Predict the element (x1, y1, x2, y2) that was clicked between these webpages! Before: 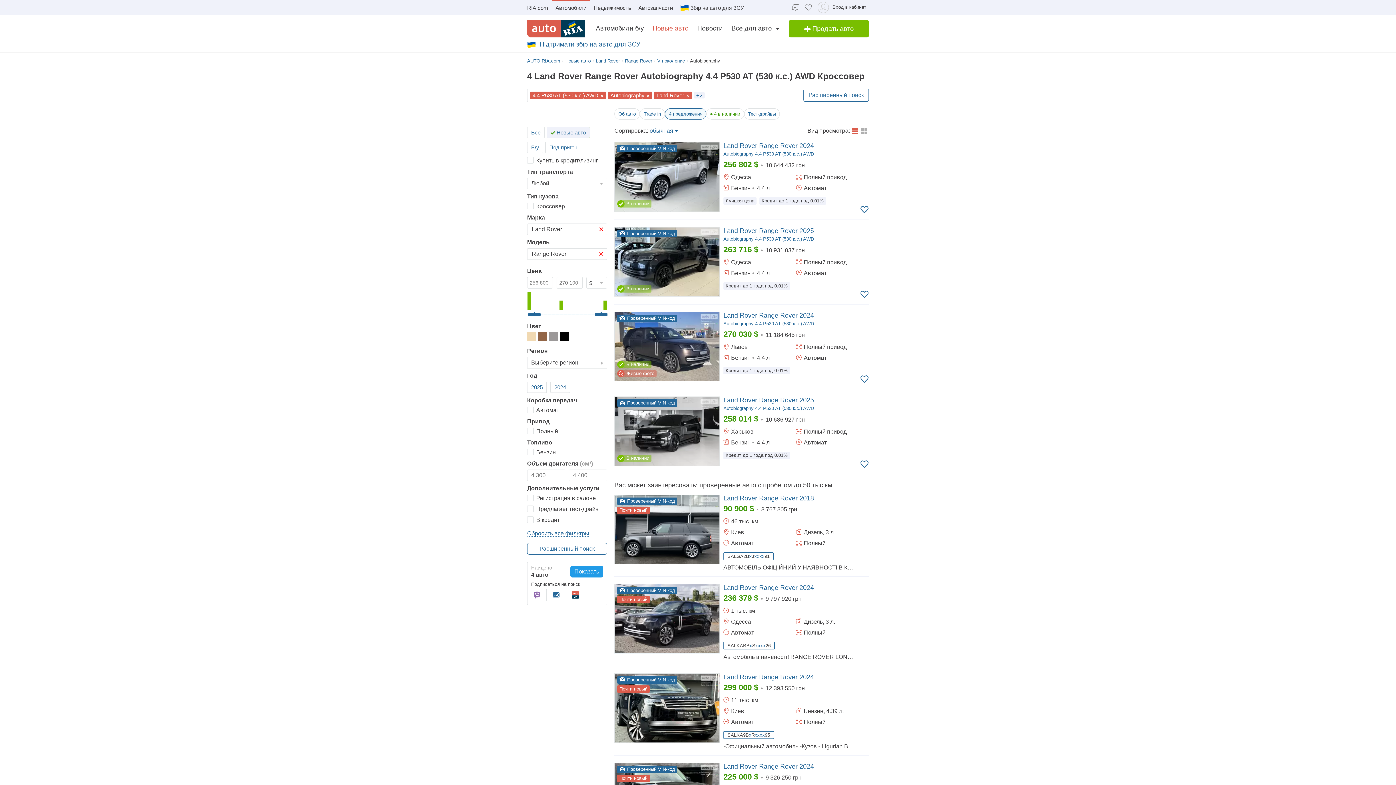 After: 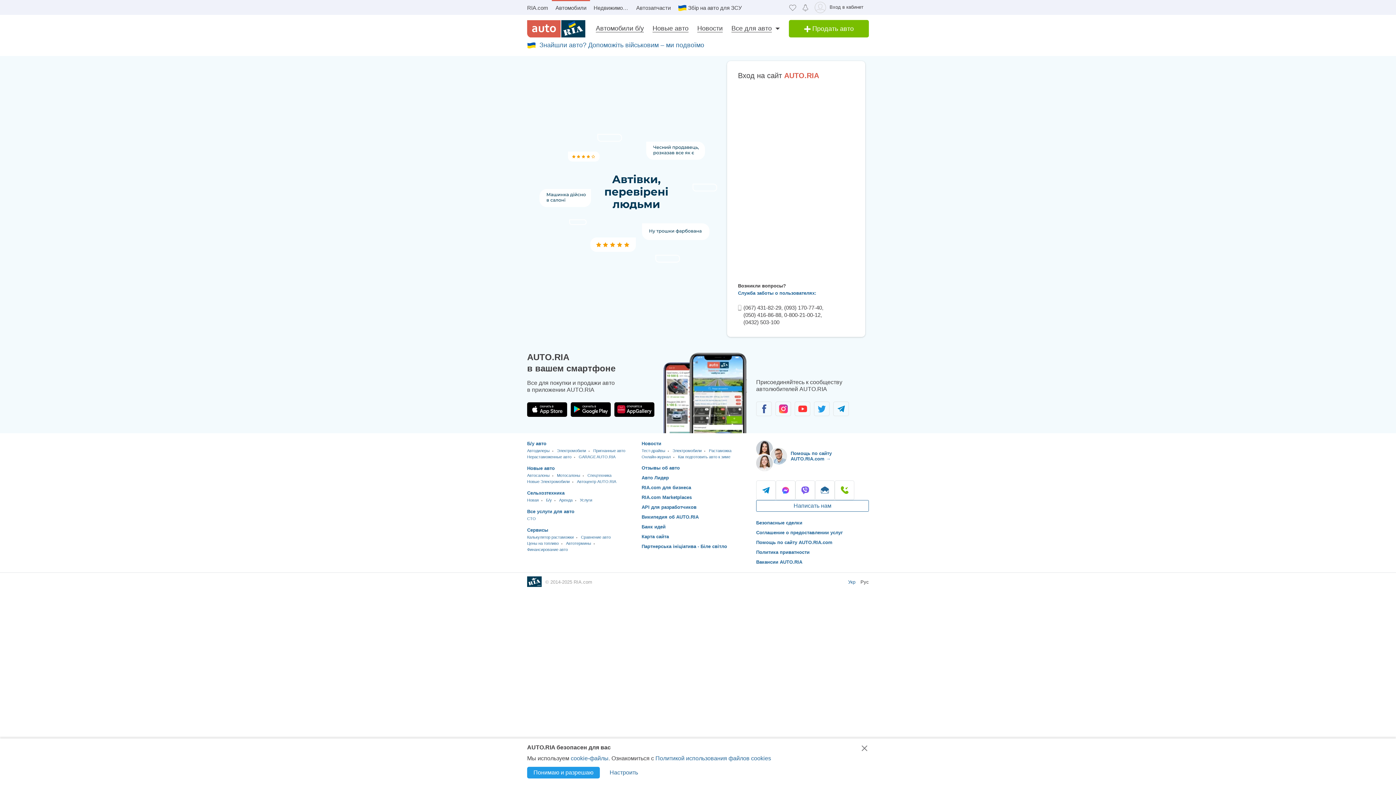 Action: bbox: (814, 0, 869, 14) label: Вход в кабинет